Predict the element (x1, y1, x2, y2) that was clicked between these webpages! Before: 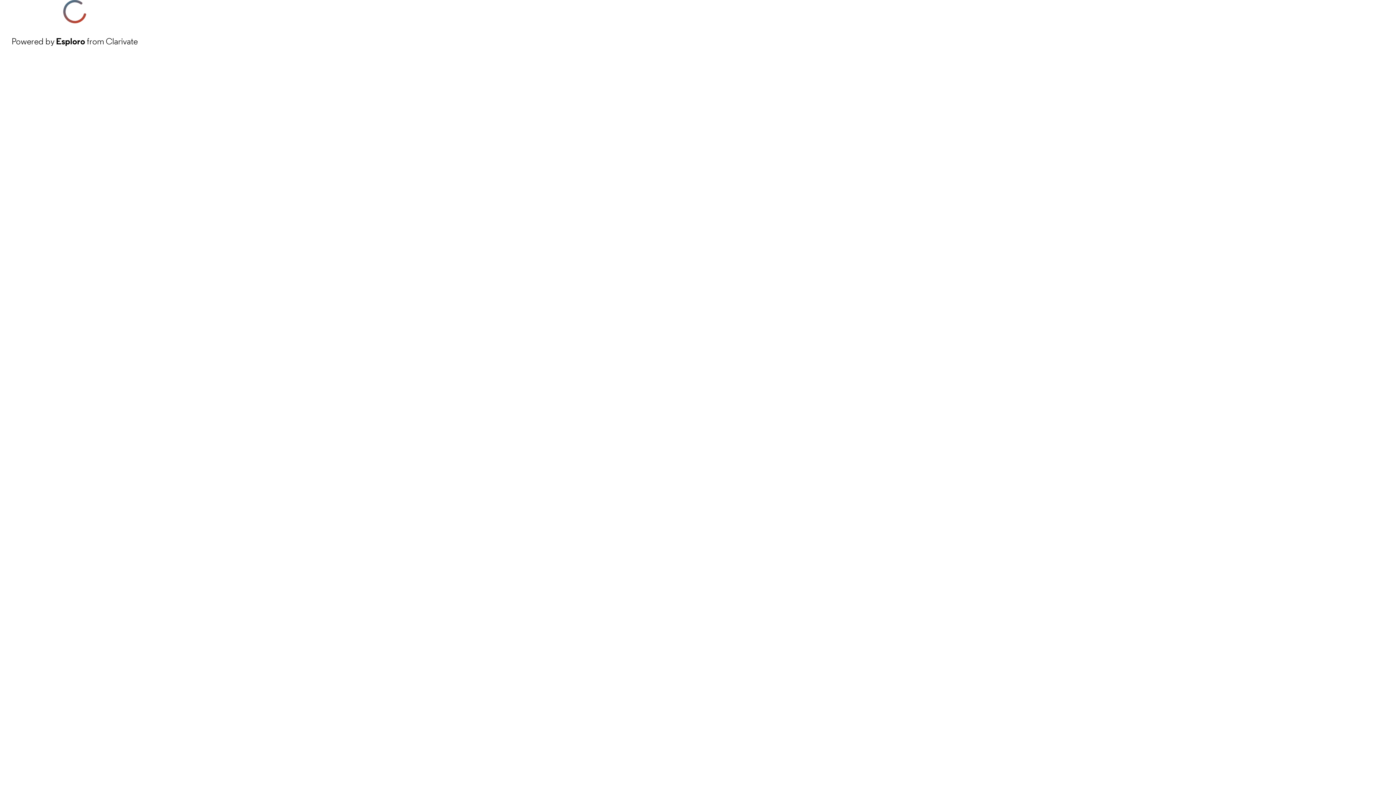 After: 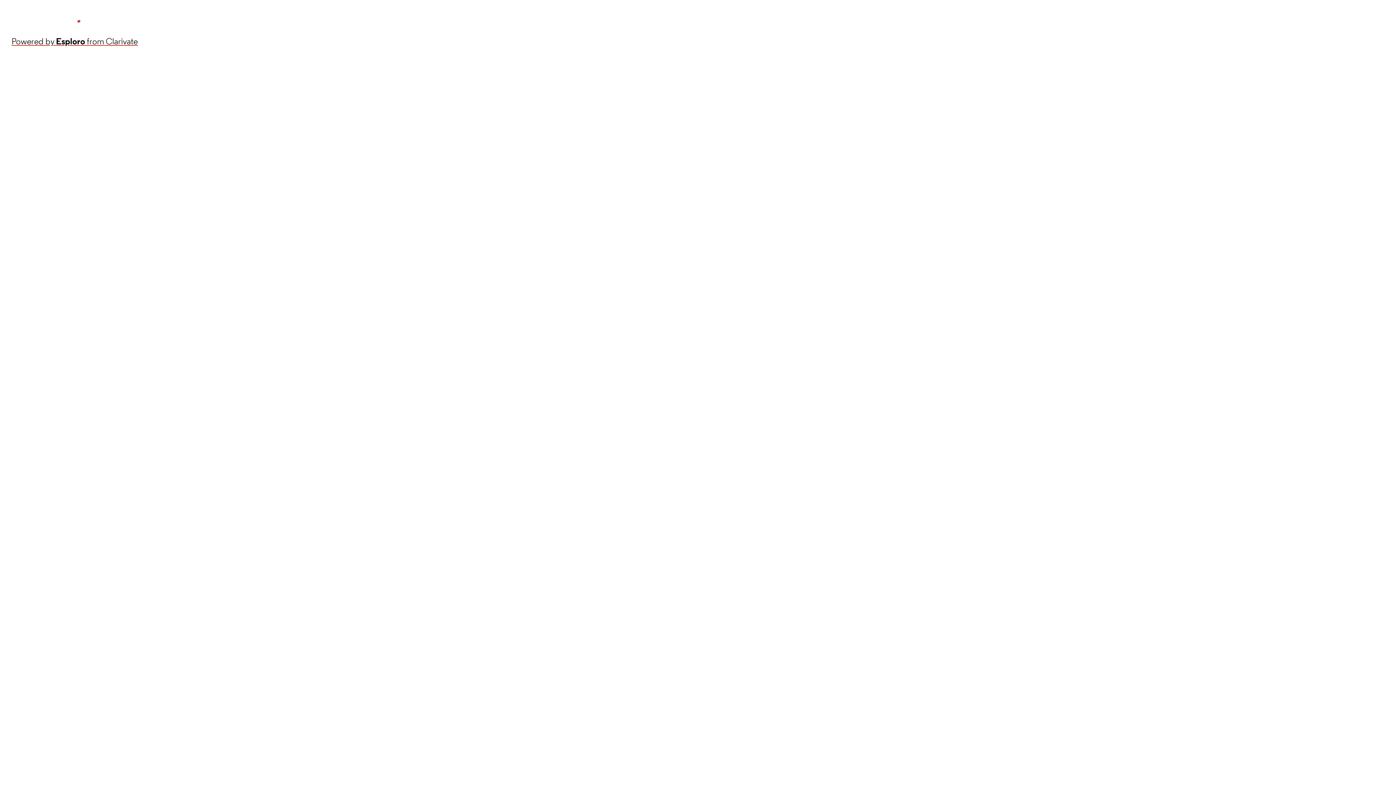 Action: bbox: (11, 34, 137, 48) label: Powered by Esploro from Clarivate